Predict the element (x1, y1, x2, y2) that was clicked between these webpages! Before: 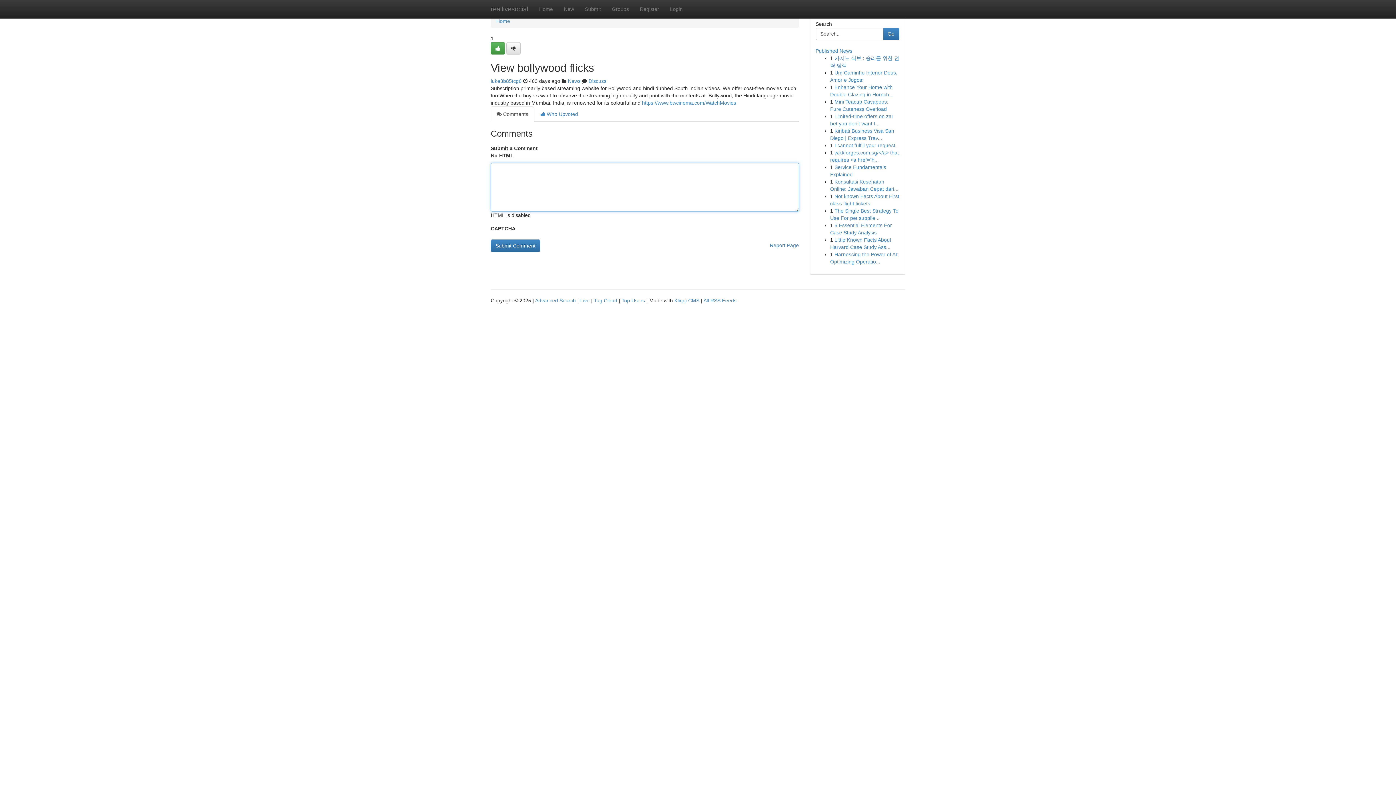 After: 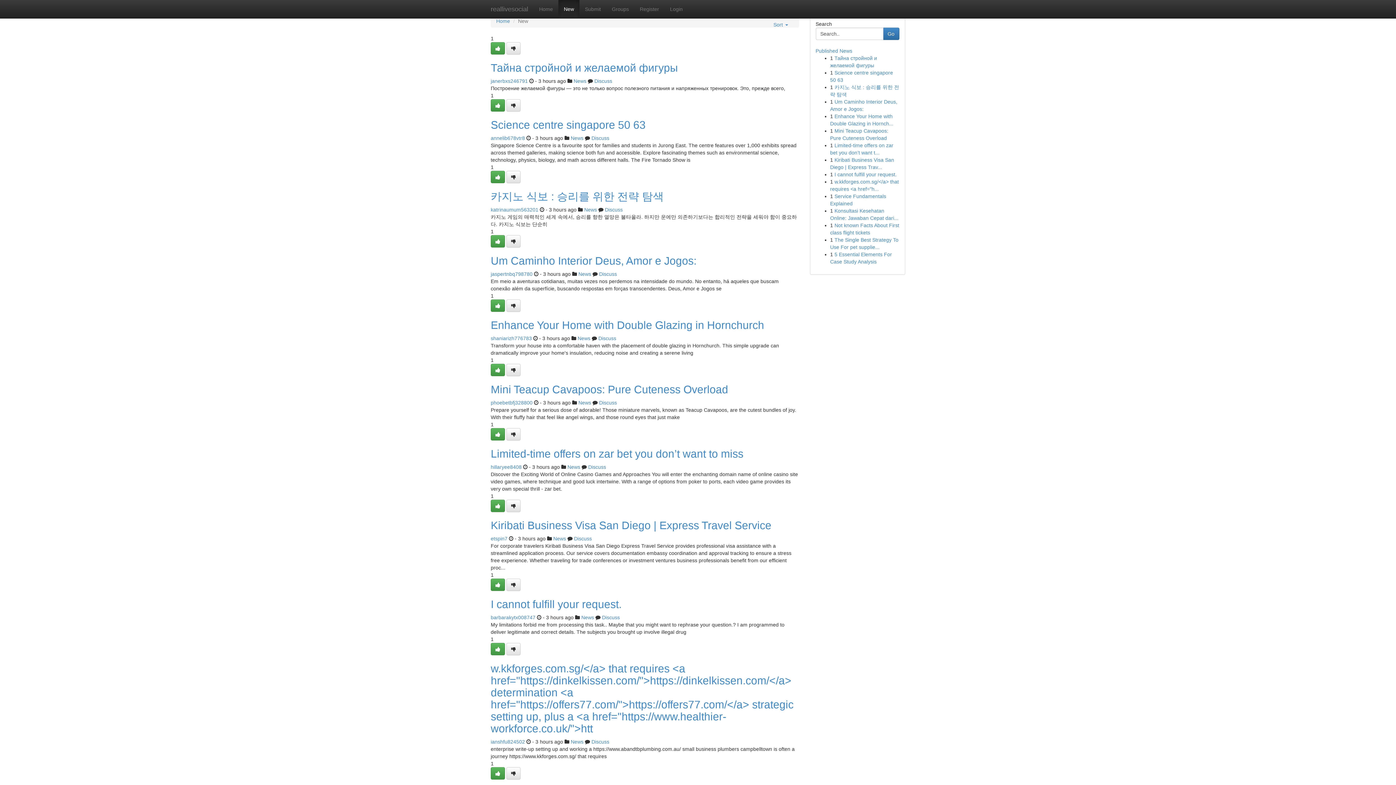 Action: bbox: (558, 0, 579, 18) label: New